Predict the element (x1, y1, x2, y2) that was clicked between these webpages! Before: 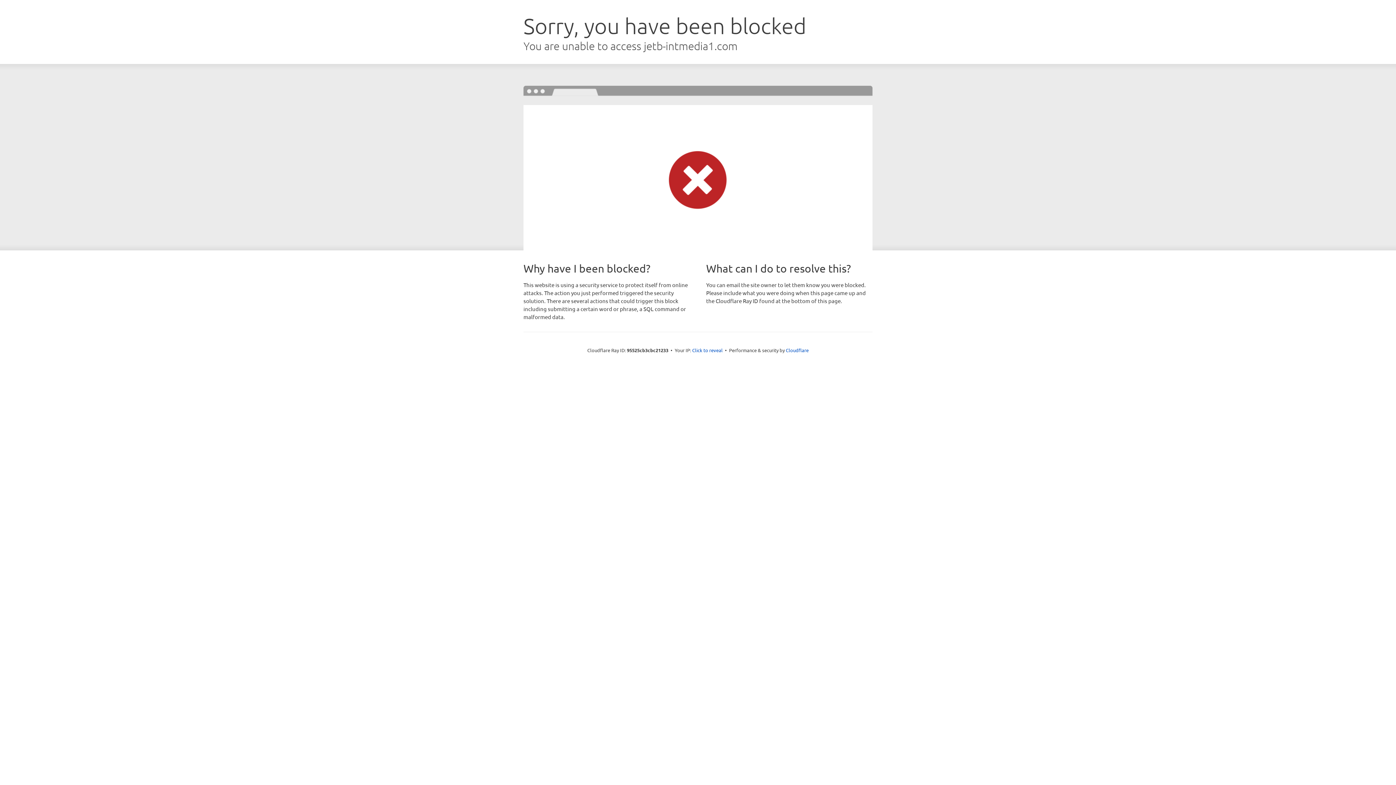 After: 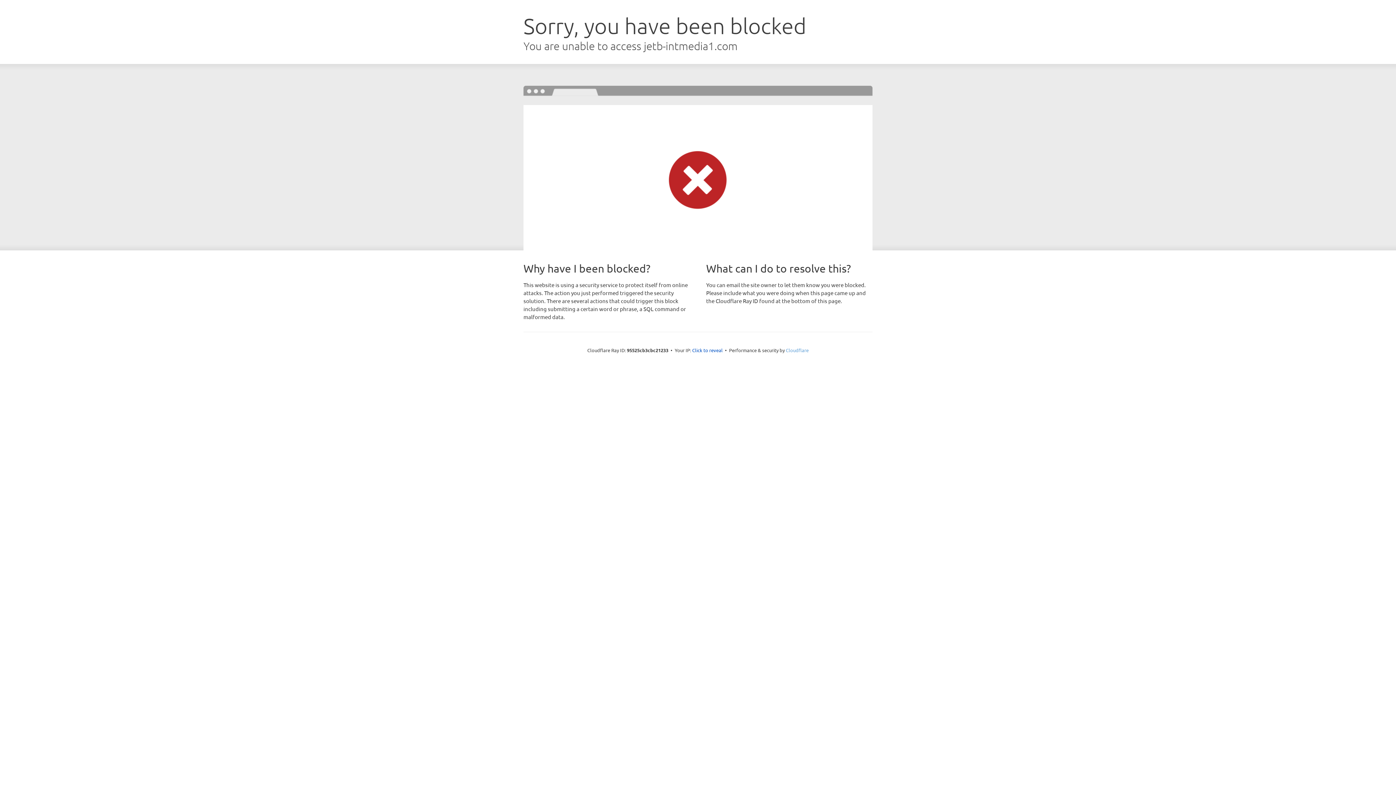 Action: label: Cloudflare bbox: (786, 347, 808, 353)